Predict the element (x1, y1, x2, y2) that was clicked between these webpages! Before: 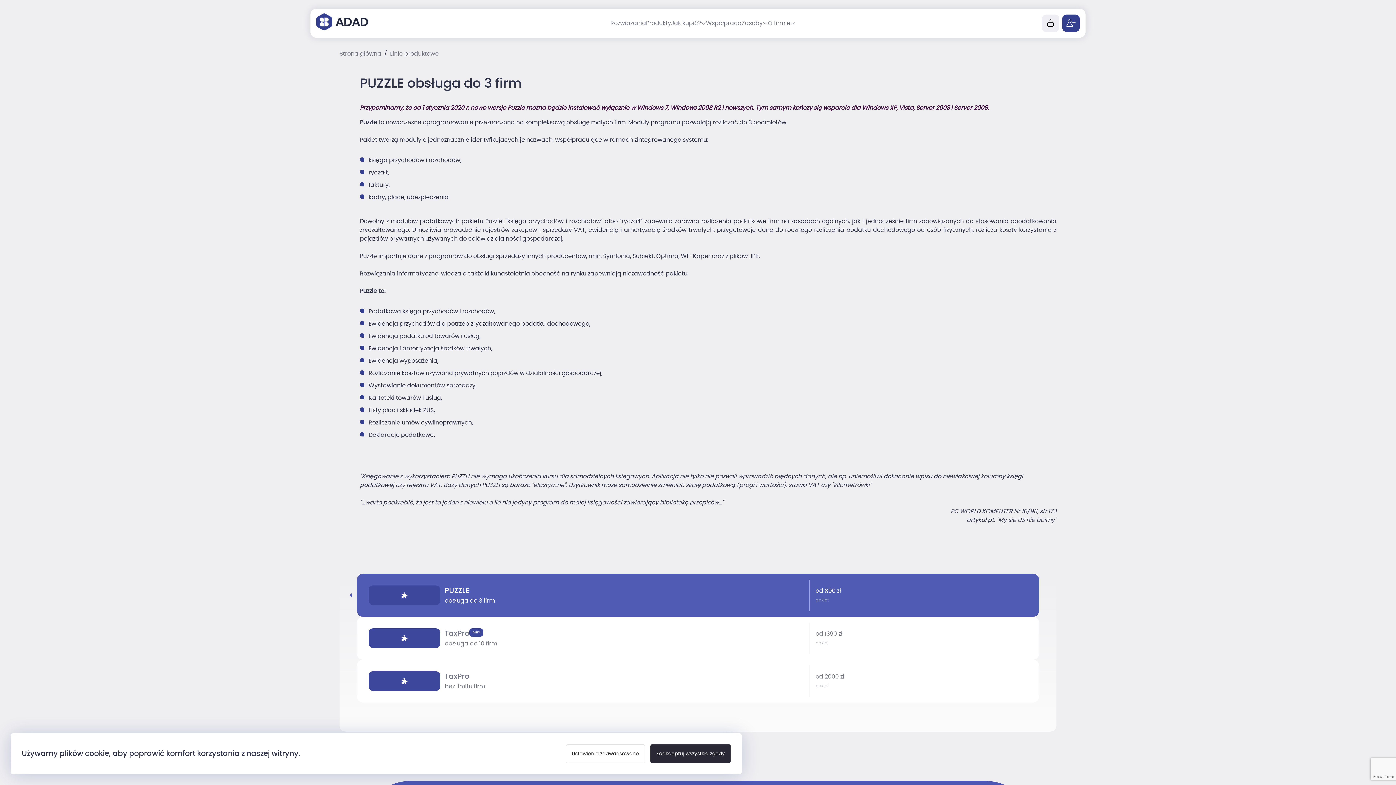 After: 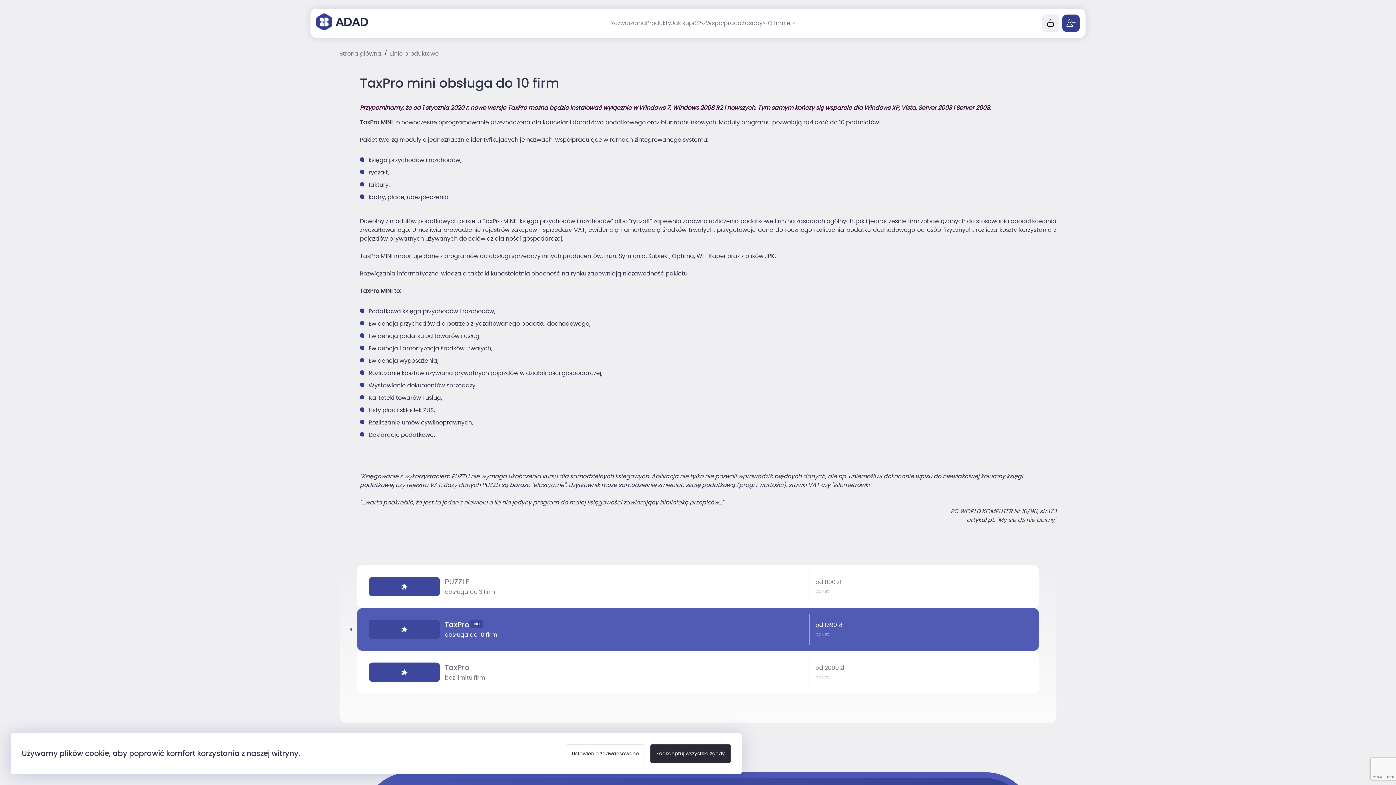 Action: label: TaxPro
mini
obsługa do 10 firm
od 1390 zł
pakiet bbox: (357, 617, 1039, 660)